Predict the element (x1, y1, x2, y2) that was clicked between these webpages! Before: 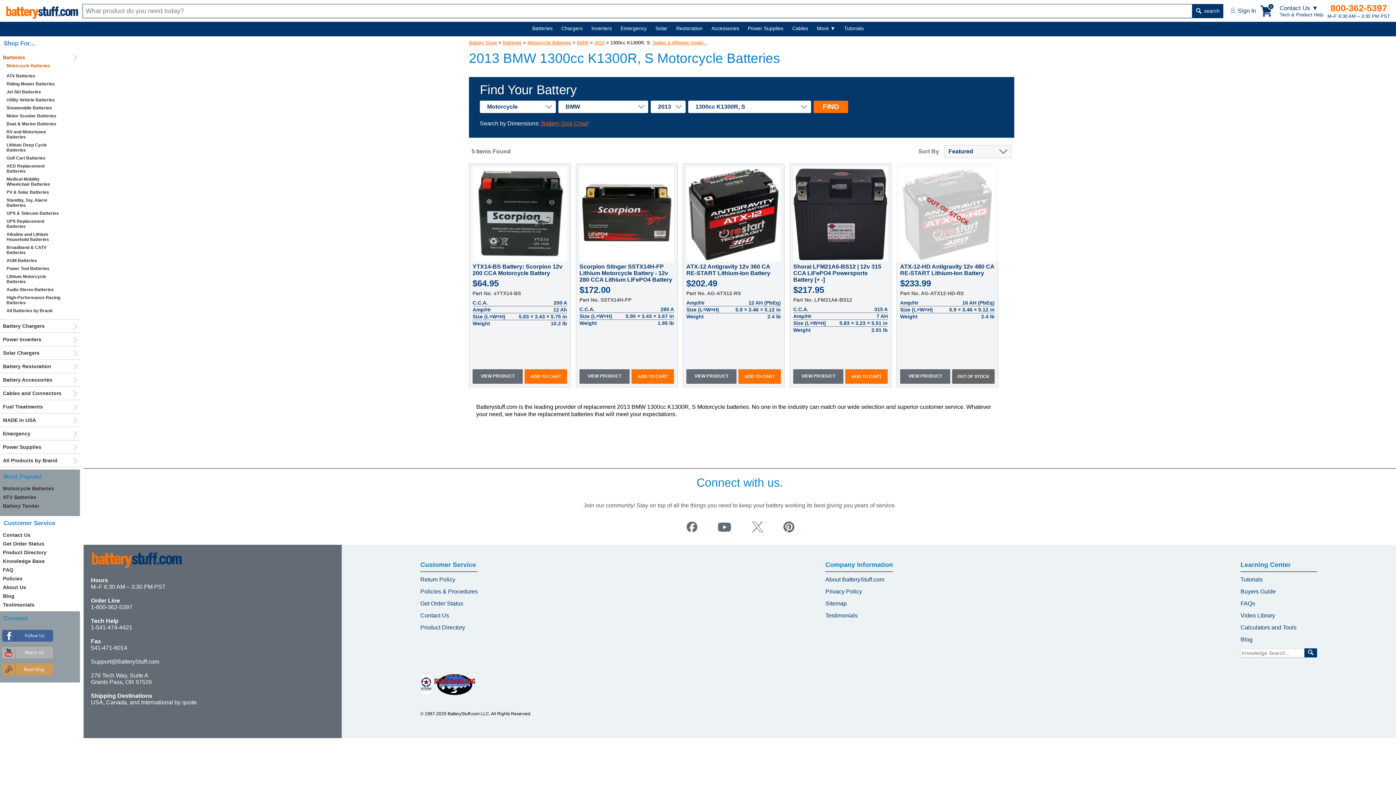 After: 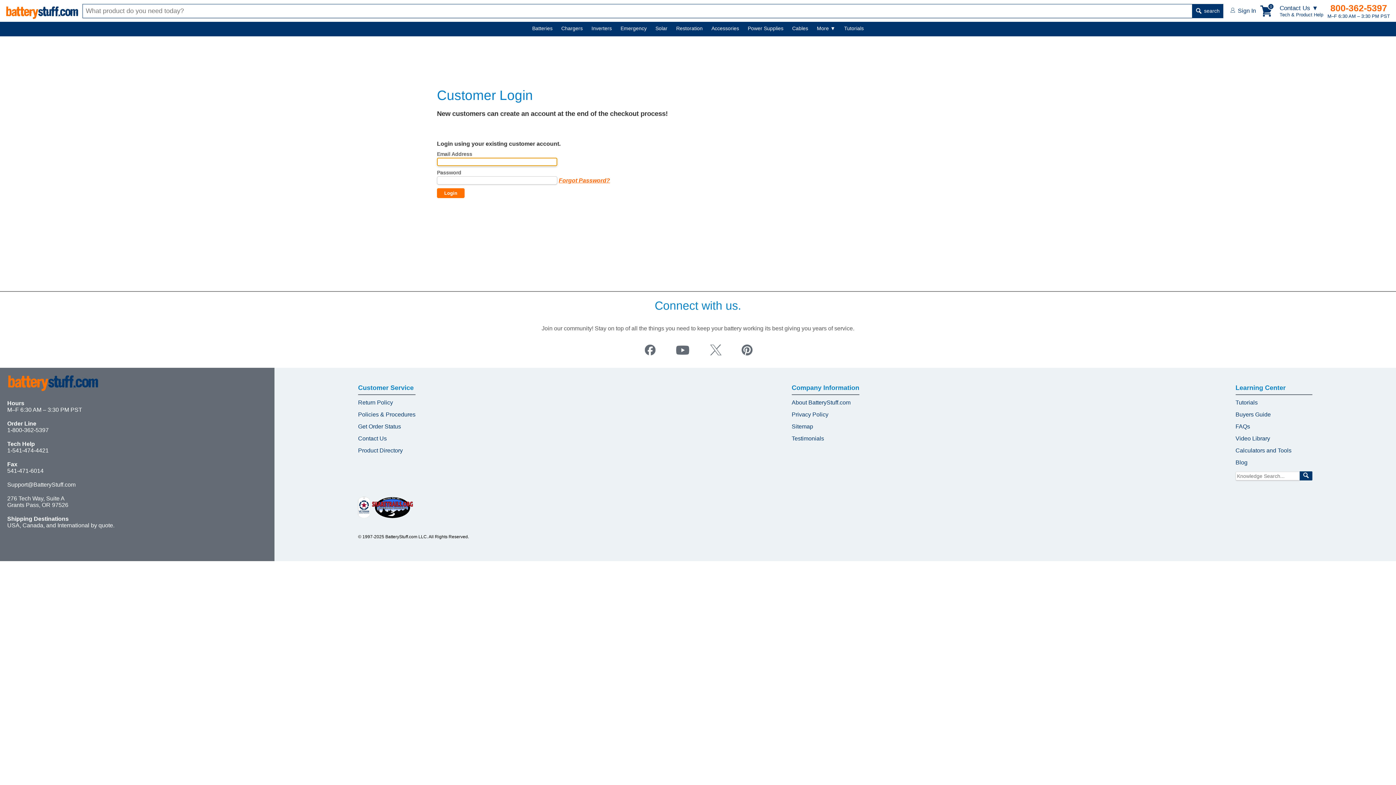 Action: label:  Sign In bbox: (1230, 7, 1256, 14)